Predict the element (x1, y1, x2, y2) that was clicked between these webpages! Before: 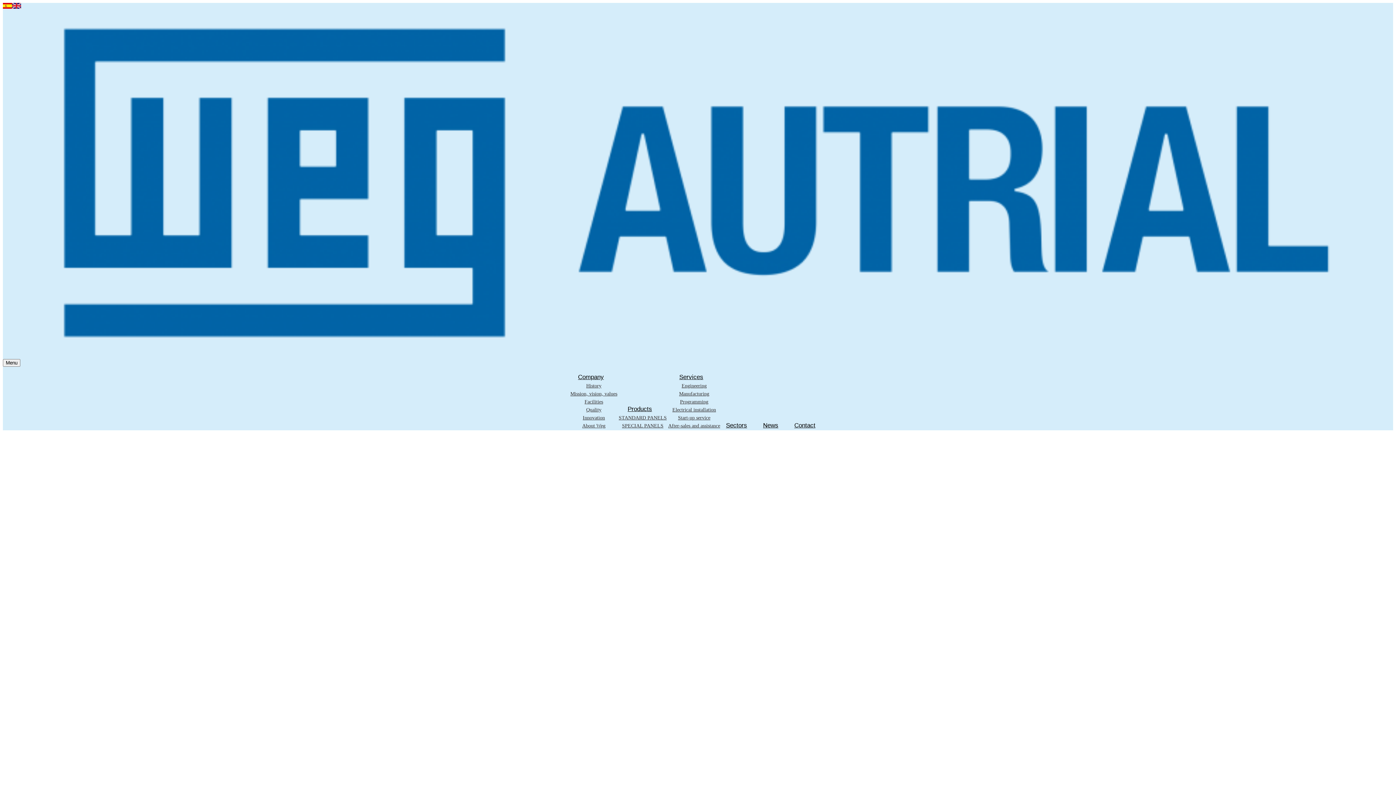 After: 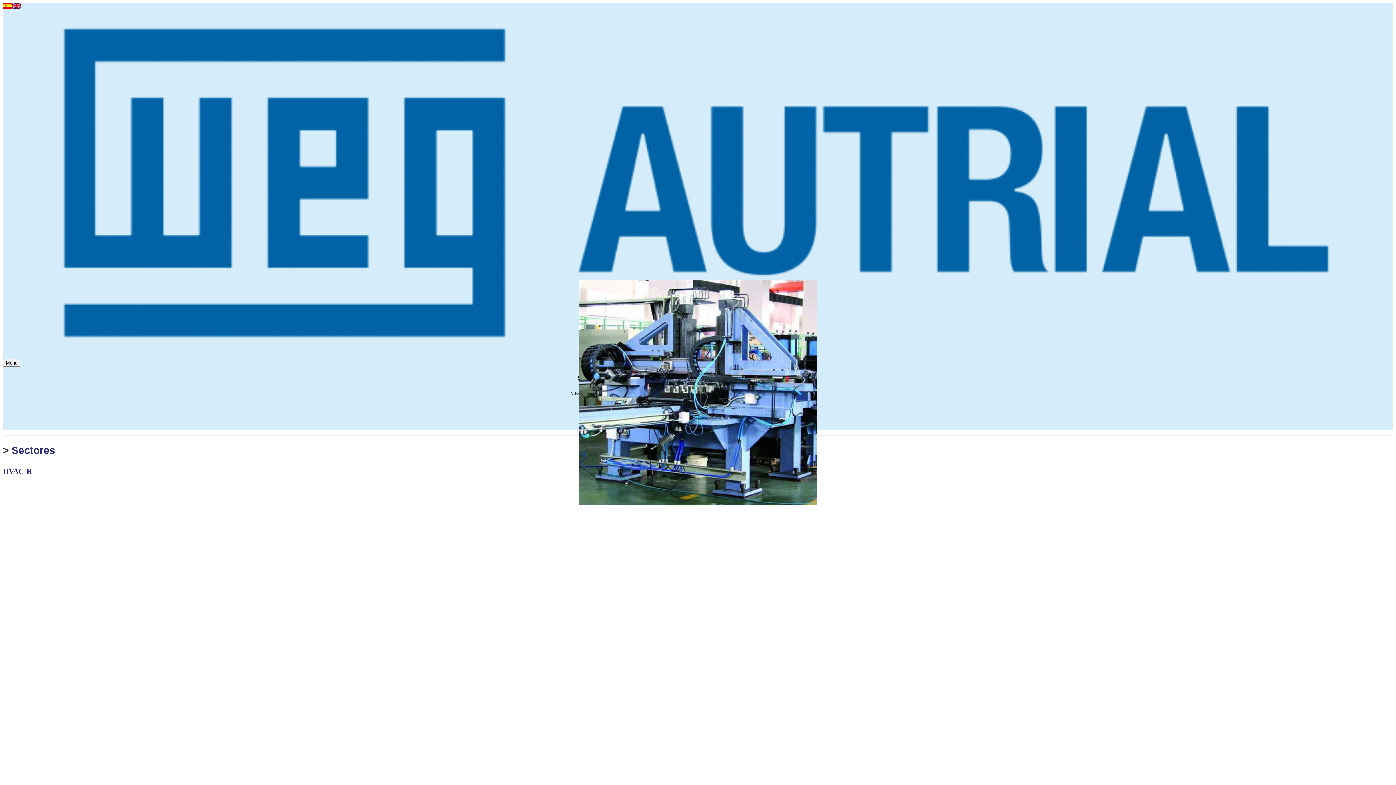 Action: label: Sectors bbox: (721, 418, 757, 433)